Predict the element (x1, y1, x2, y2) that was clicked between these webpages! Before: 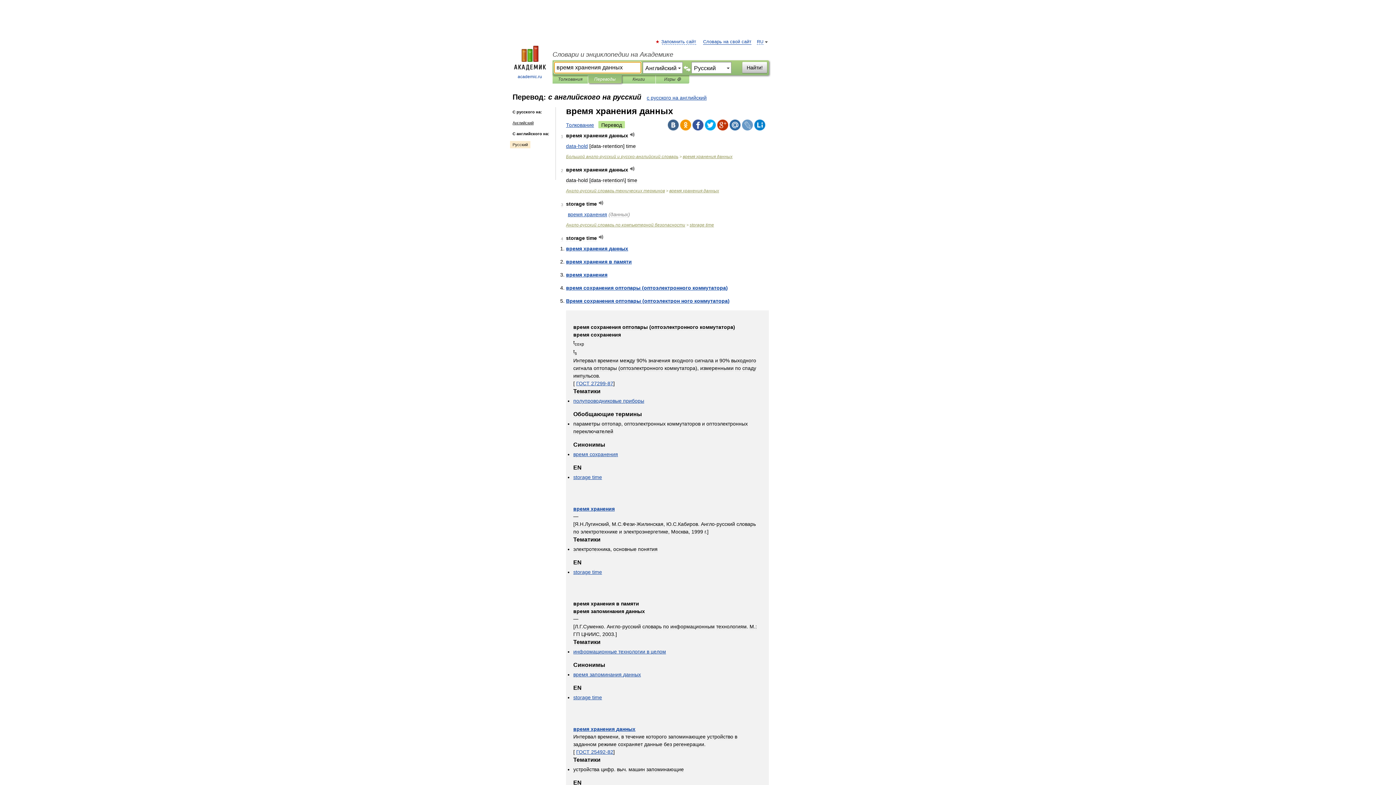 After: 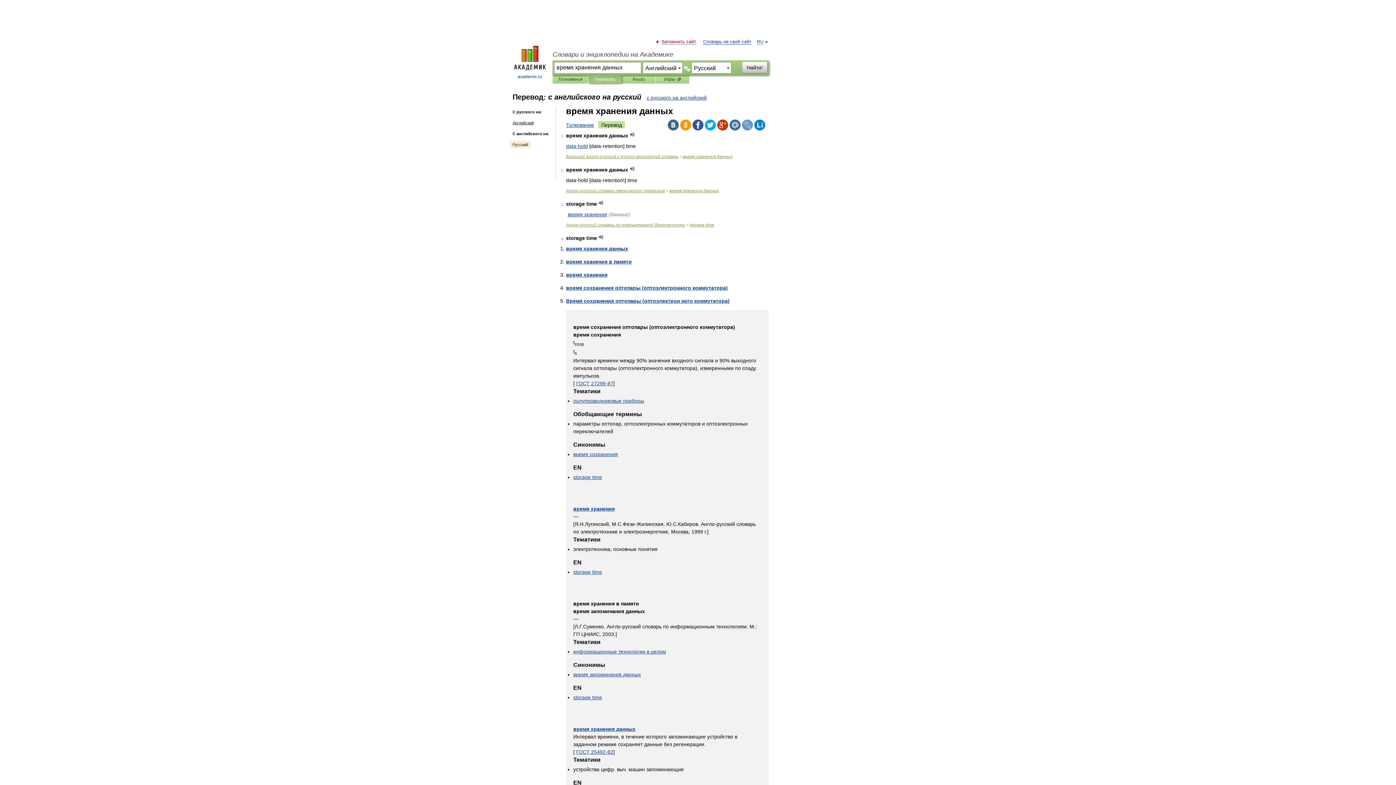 Action: label: Запомнить сайт bbox: (662, 39, 696, 44)